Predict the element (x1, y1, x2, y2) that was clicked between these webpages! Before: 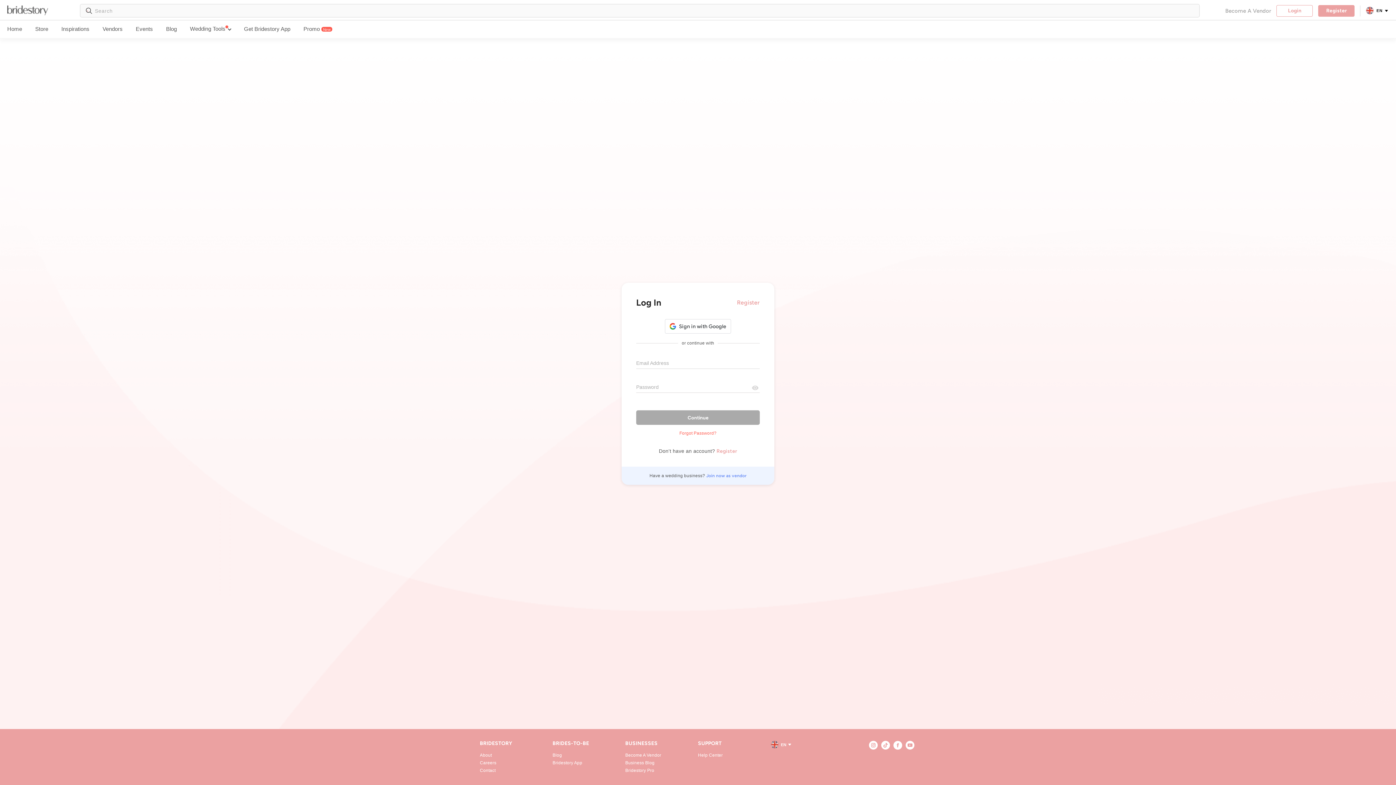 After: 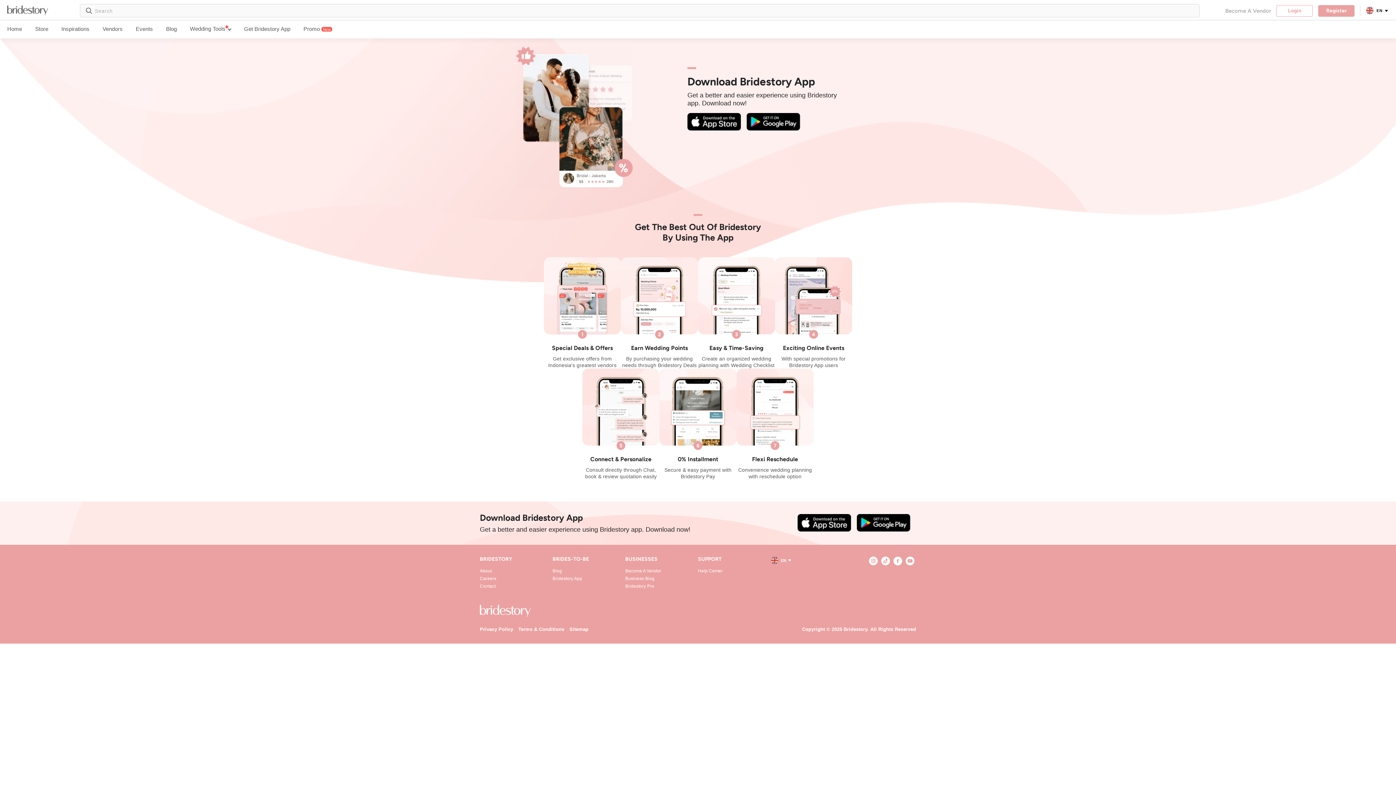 Action: label: Get Bridestory App bbox: (244, 20, 290, 38)